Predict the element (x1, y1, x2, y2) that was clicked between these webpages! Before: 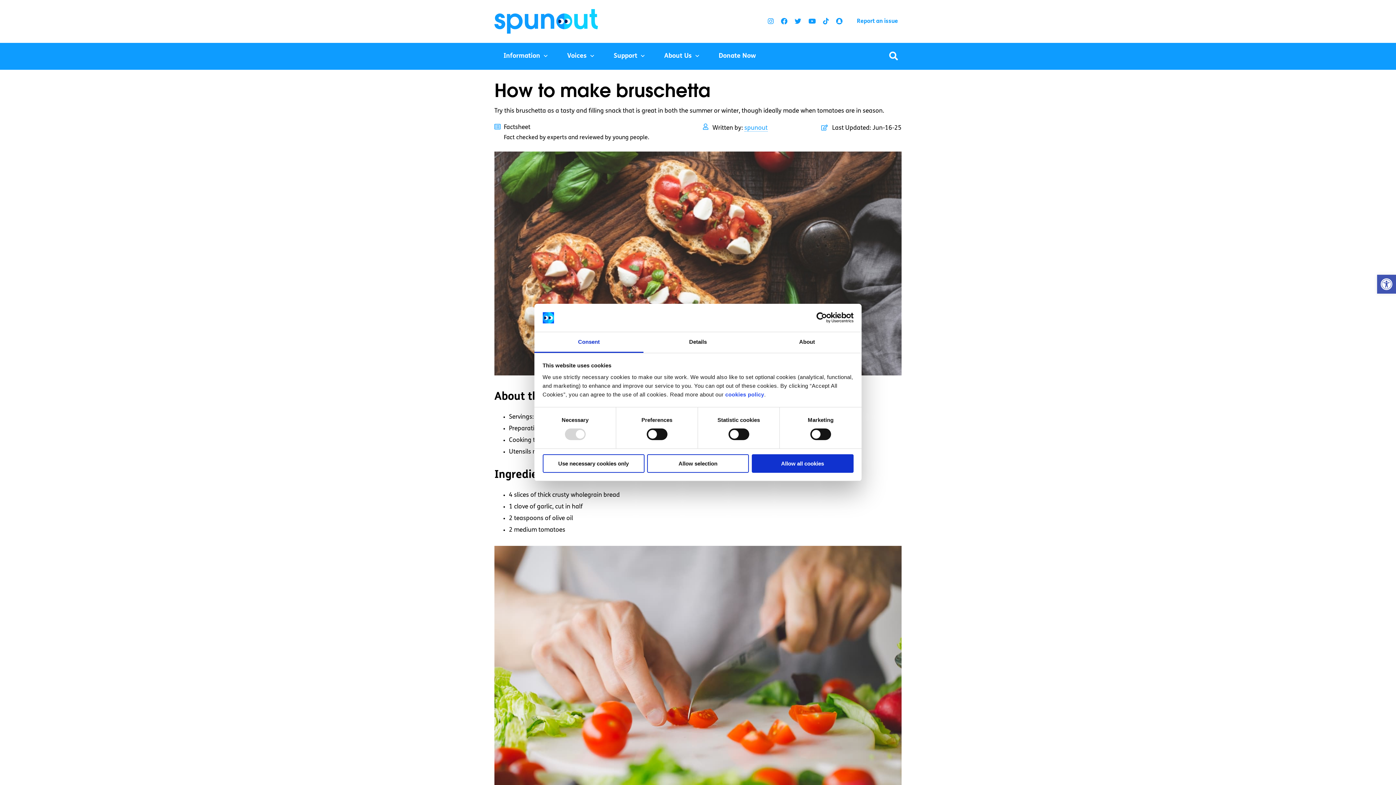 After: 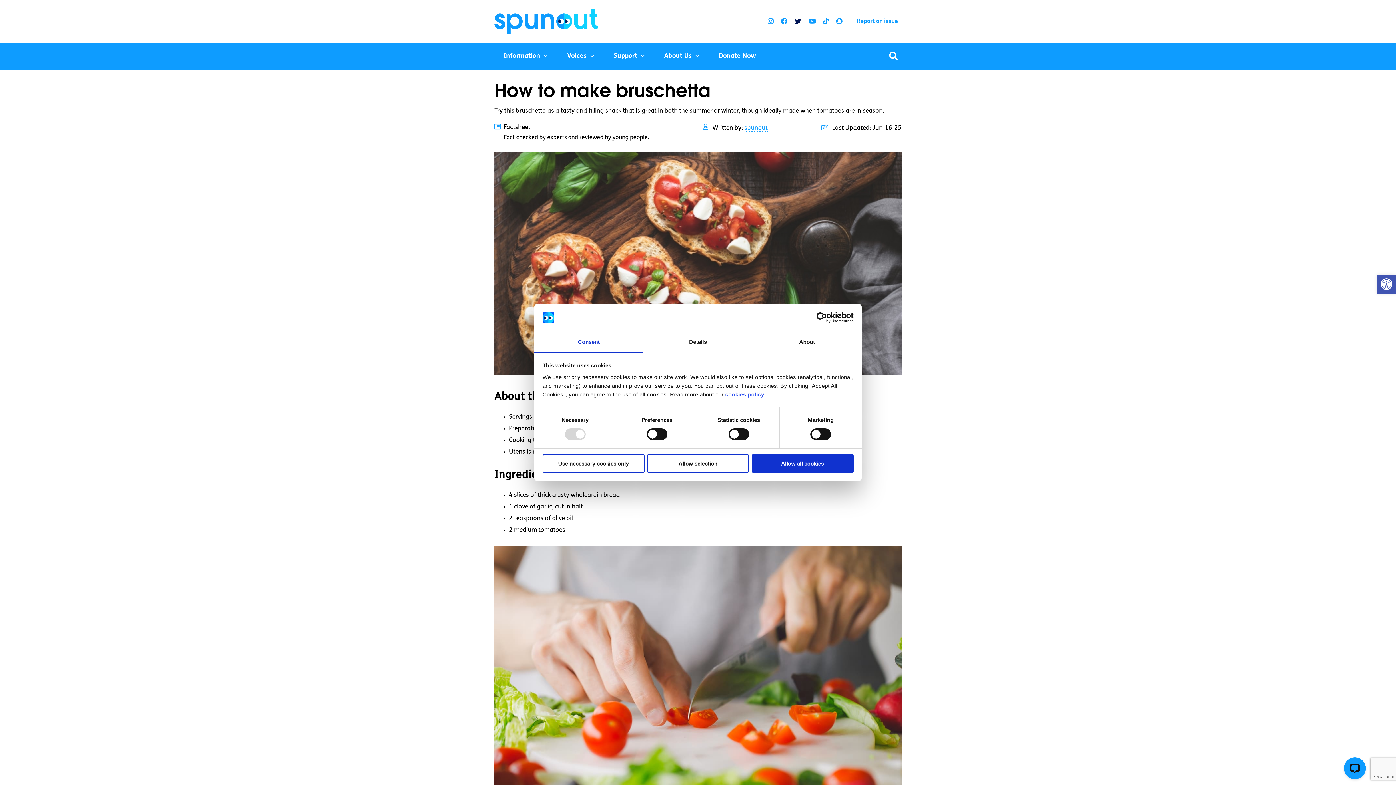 Action: bbox: (794, 17, 801, 25)